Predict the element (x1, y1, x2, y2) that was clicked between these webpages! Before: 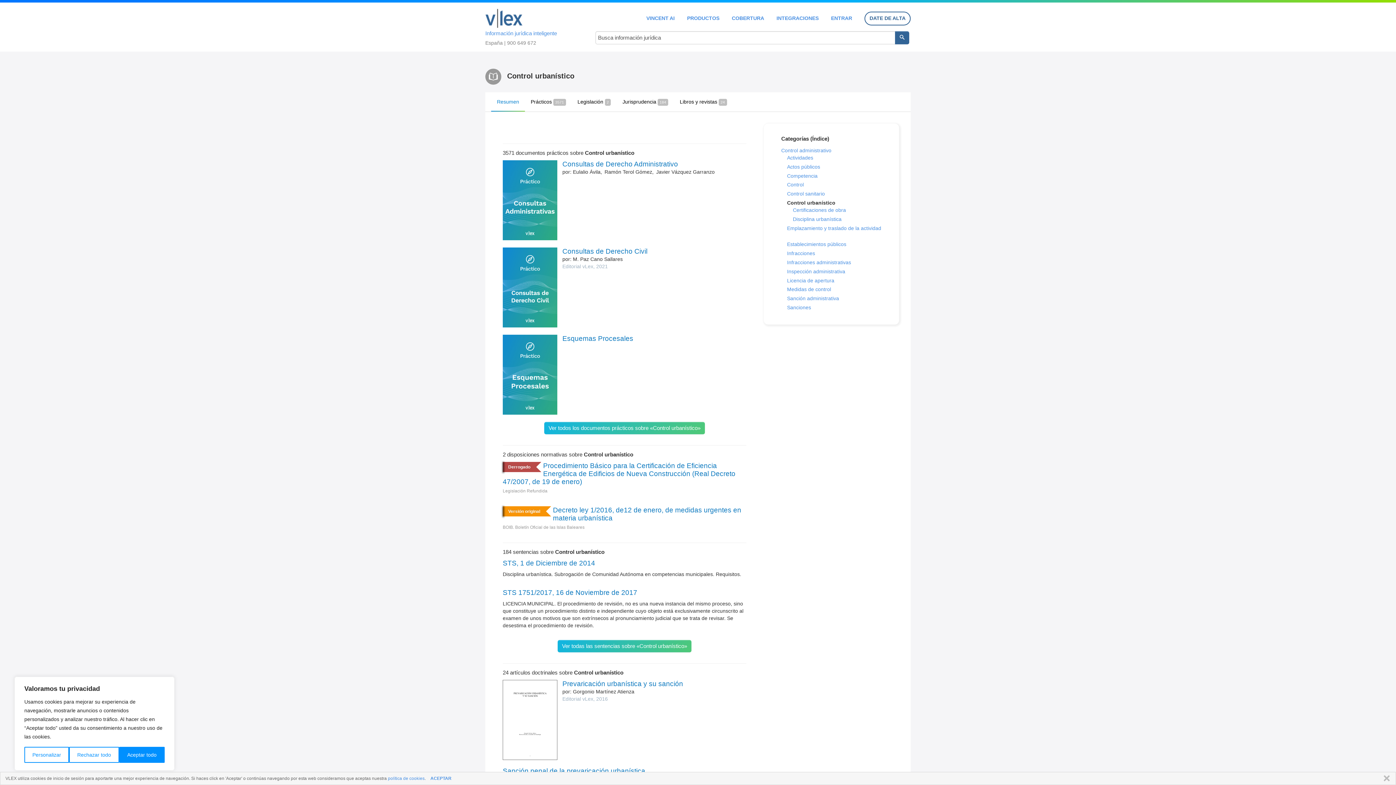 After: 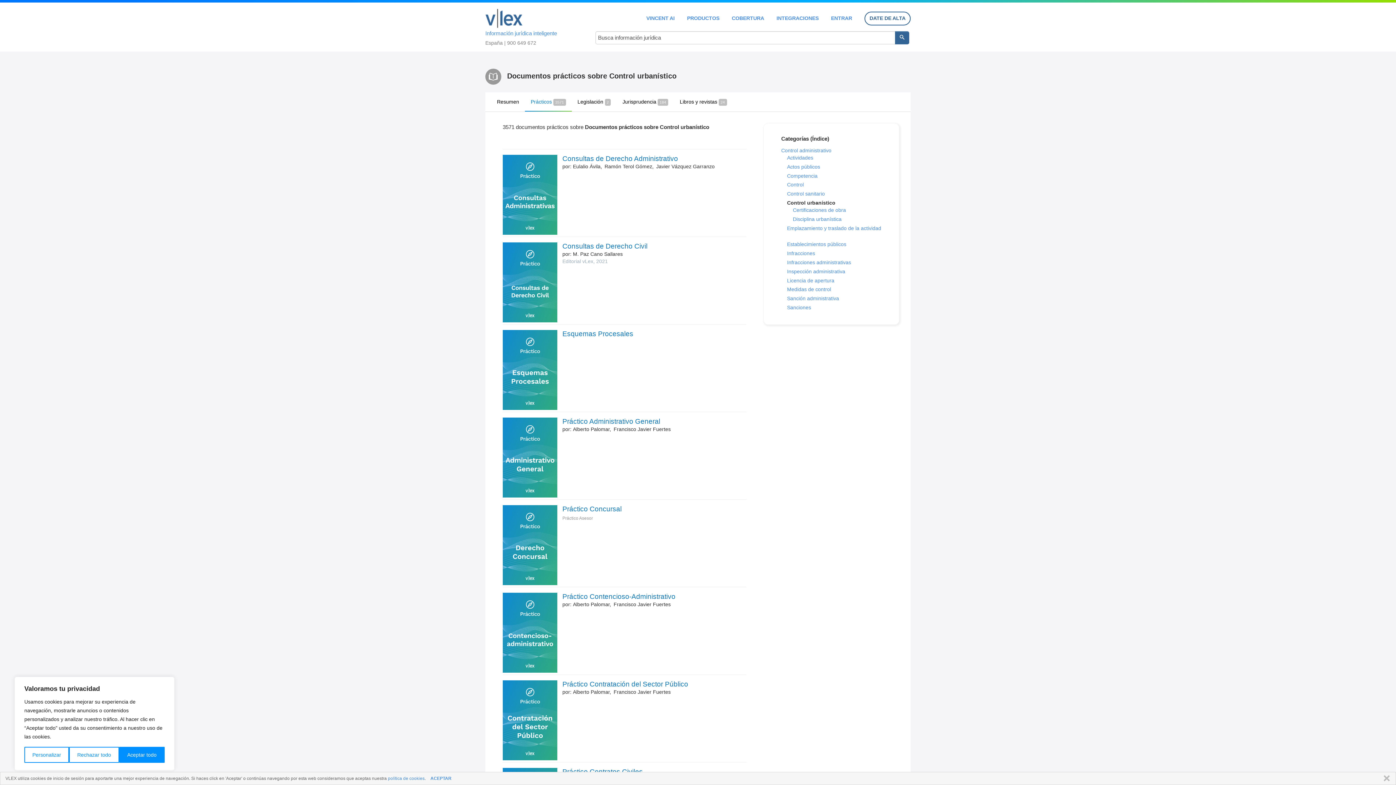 Action: bbox: (525, 92, 571, 112) label: Prácticos 3571